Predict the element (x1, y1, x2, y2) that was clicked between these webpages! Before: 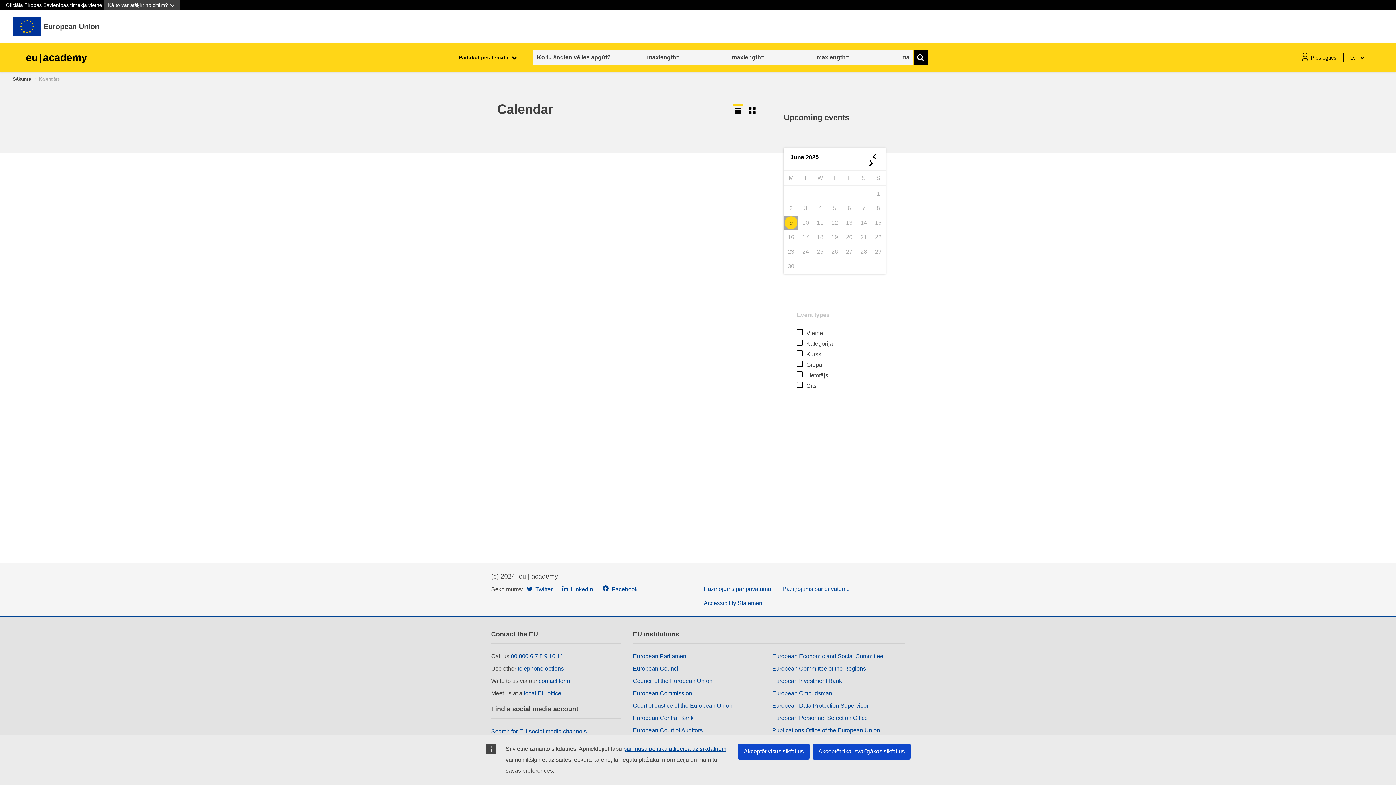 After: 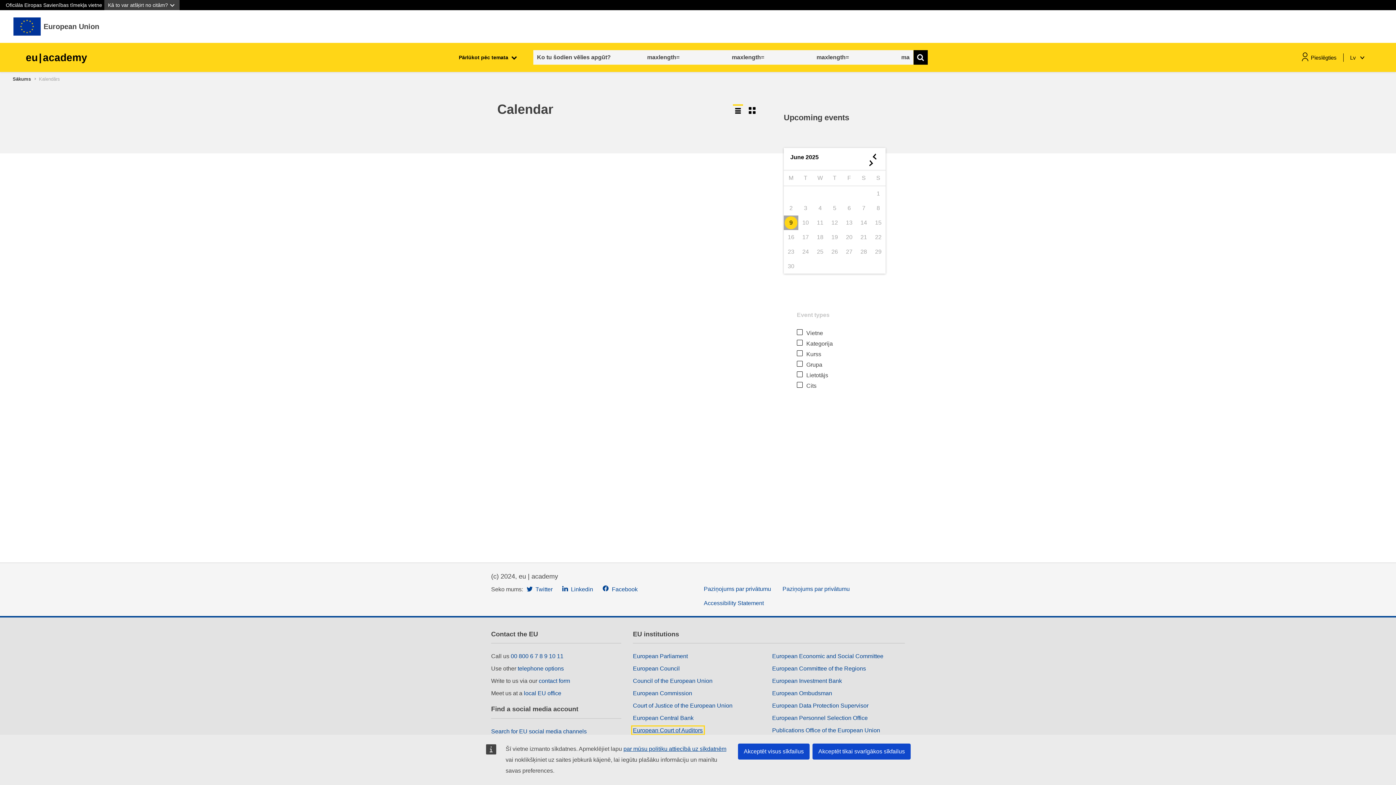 Action: bbox: (633, 727, 703, 733) label: European Court of Auditors